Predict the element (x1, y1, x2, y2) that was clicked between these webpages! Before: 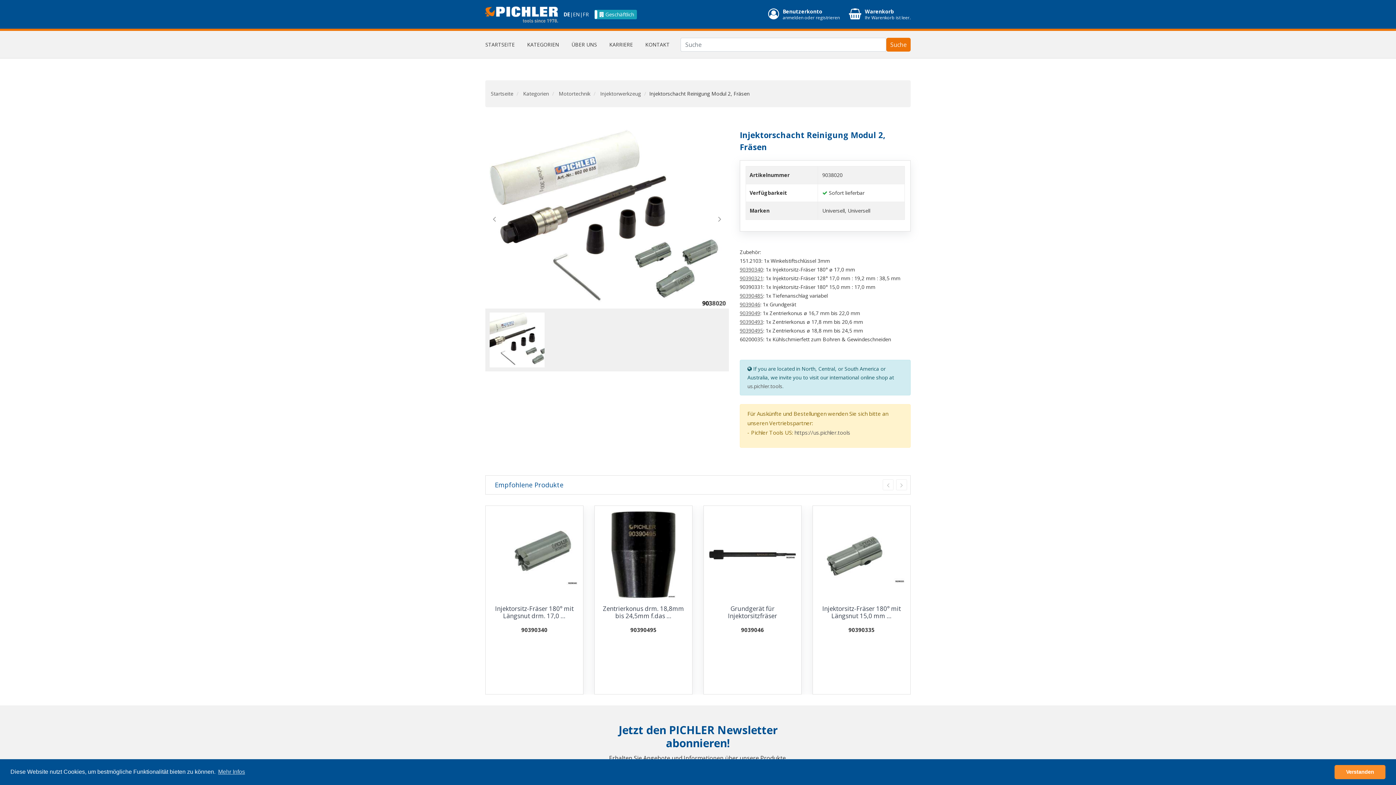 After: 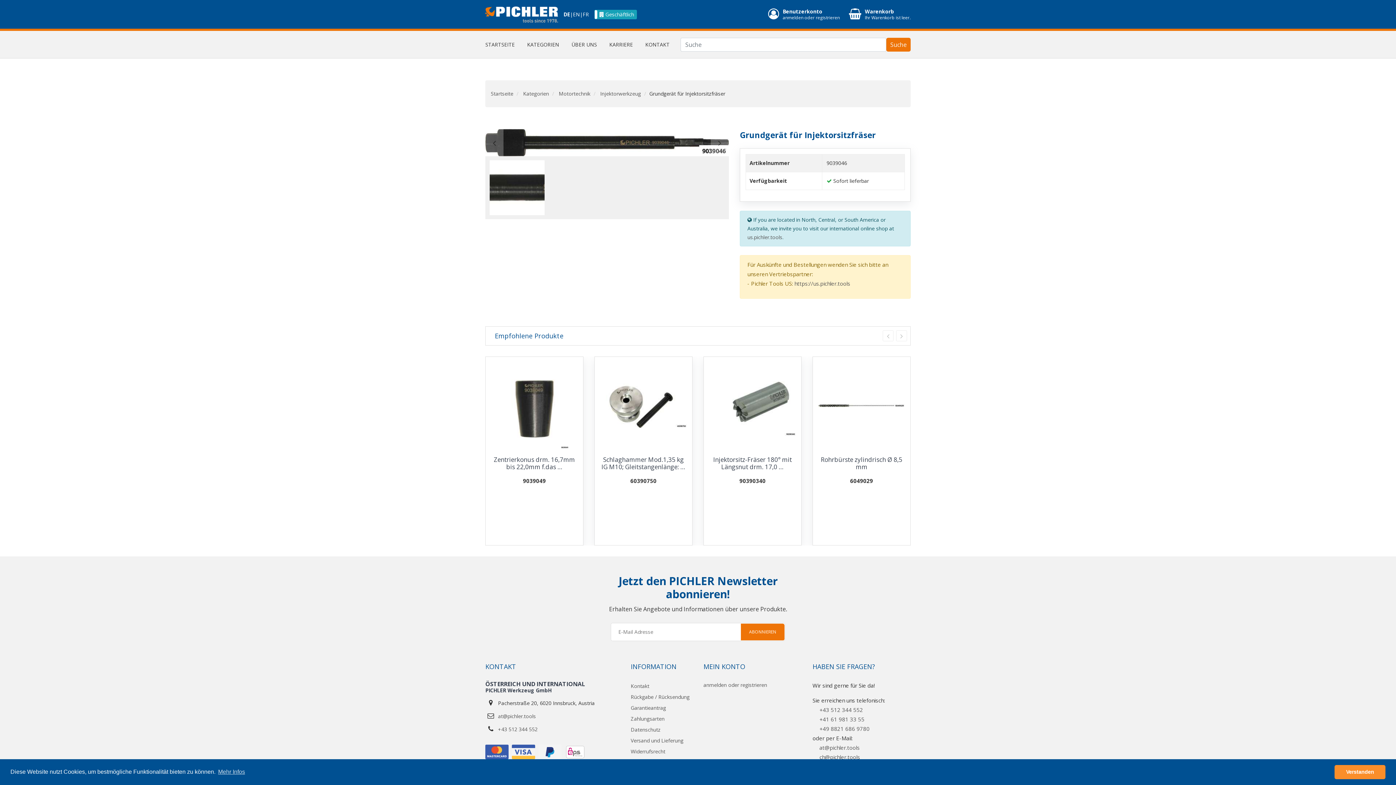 Action: bbox: (709, 605, 796, 620) label: Grundgerät für Injektorsitzfräser